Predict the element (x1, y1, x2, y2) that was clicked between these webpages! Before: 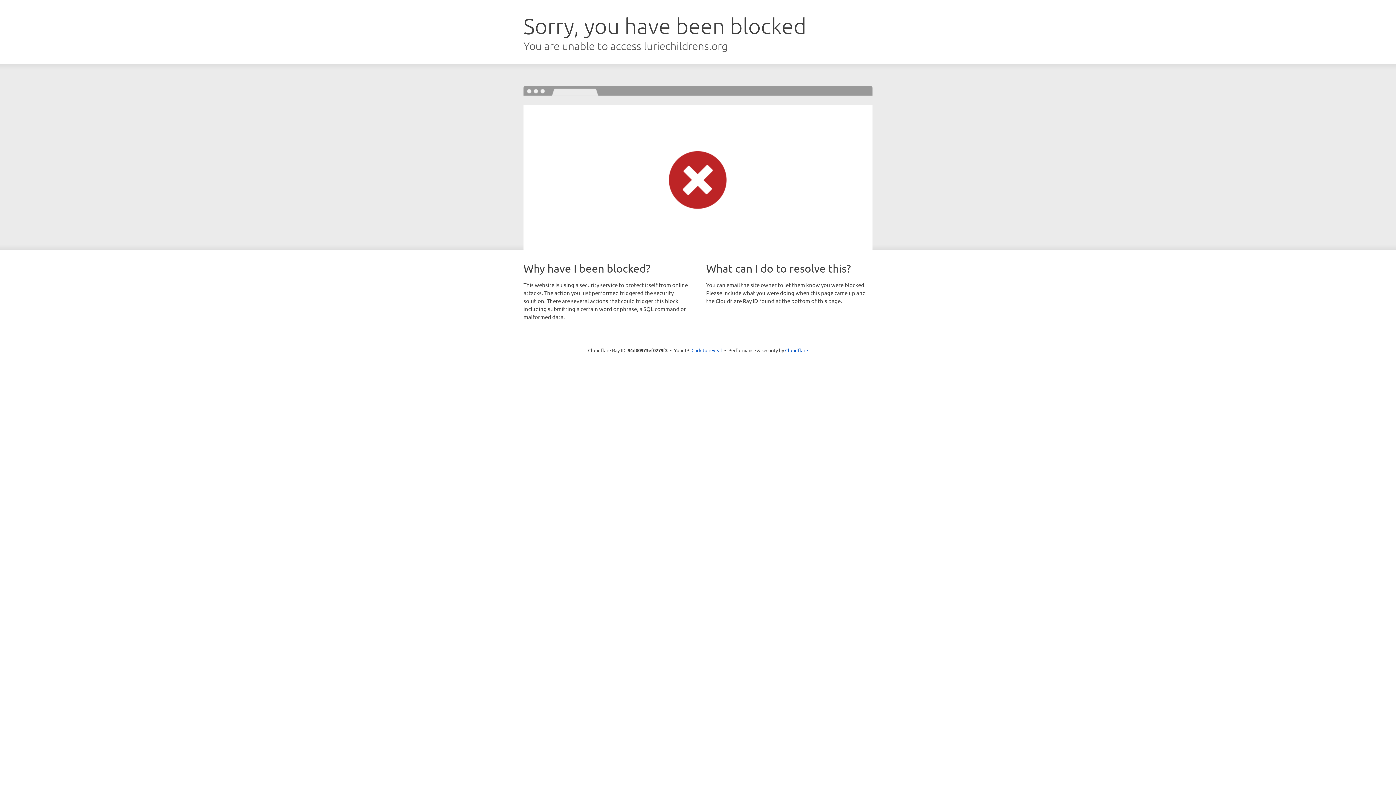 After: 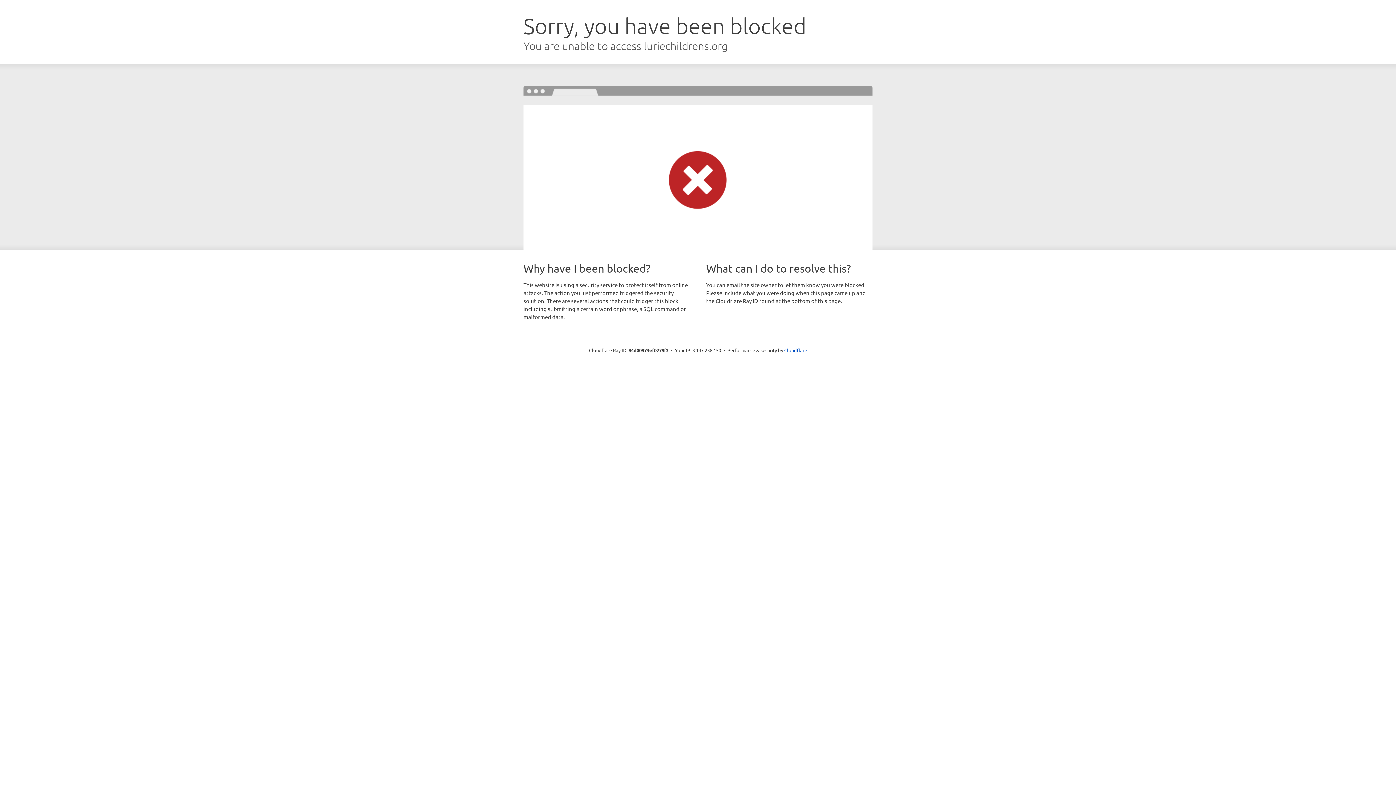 Action: label: Click to reveal bbox: (691, 346, 722, 353)